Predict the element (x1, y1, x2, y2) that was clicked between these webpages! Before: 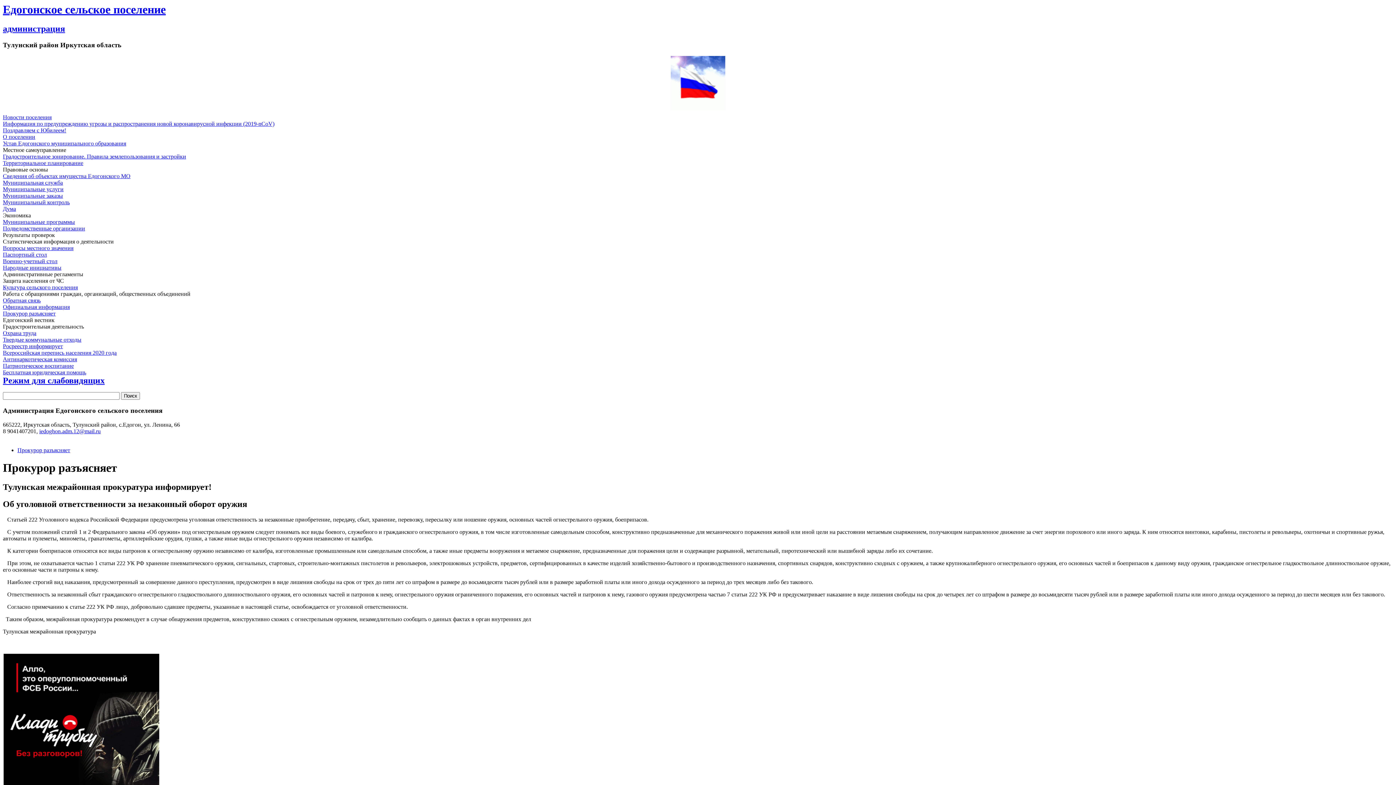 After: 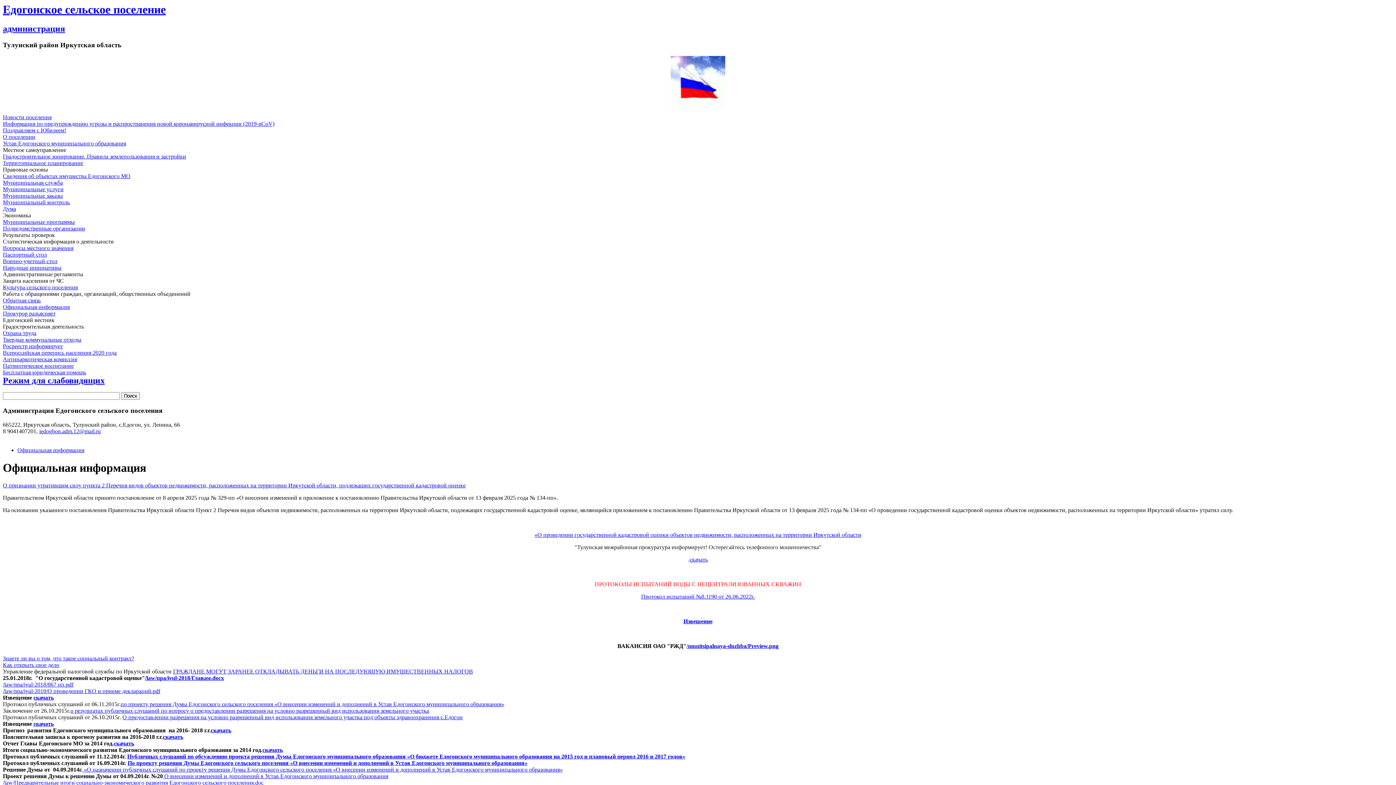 Action: label: Официальная информация bbox: (2, 304, 69, 310)